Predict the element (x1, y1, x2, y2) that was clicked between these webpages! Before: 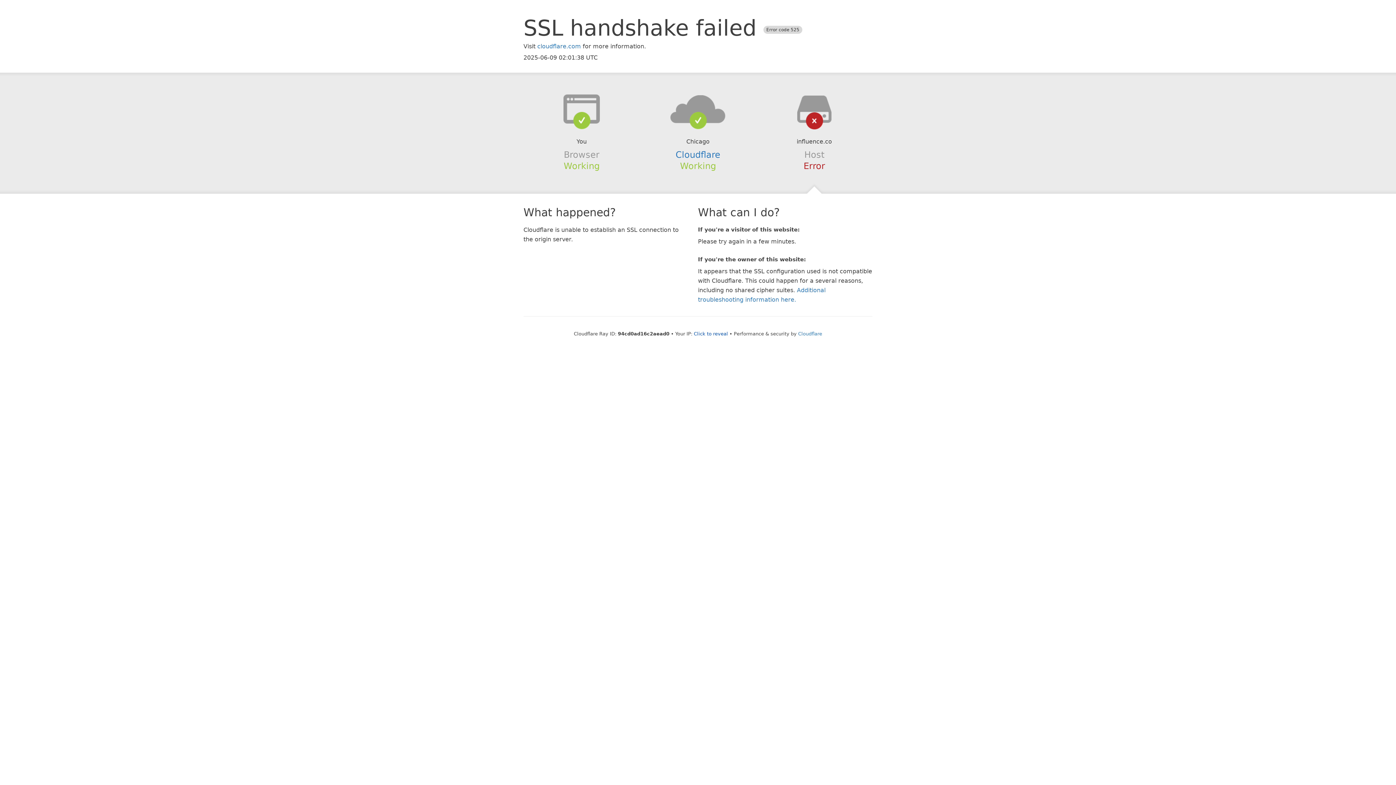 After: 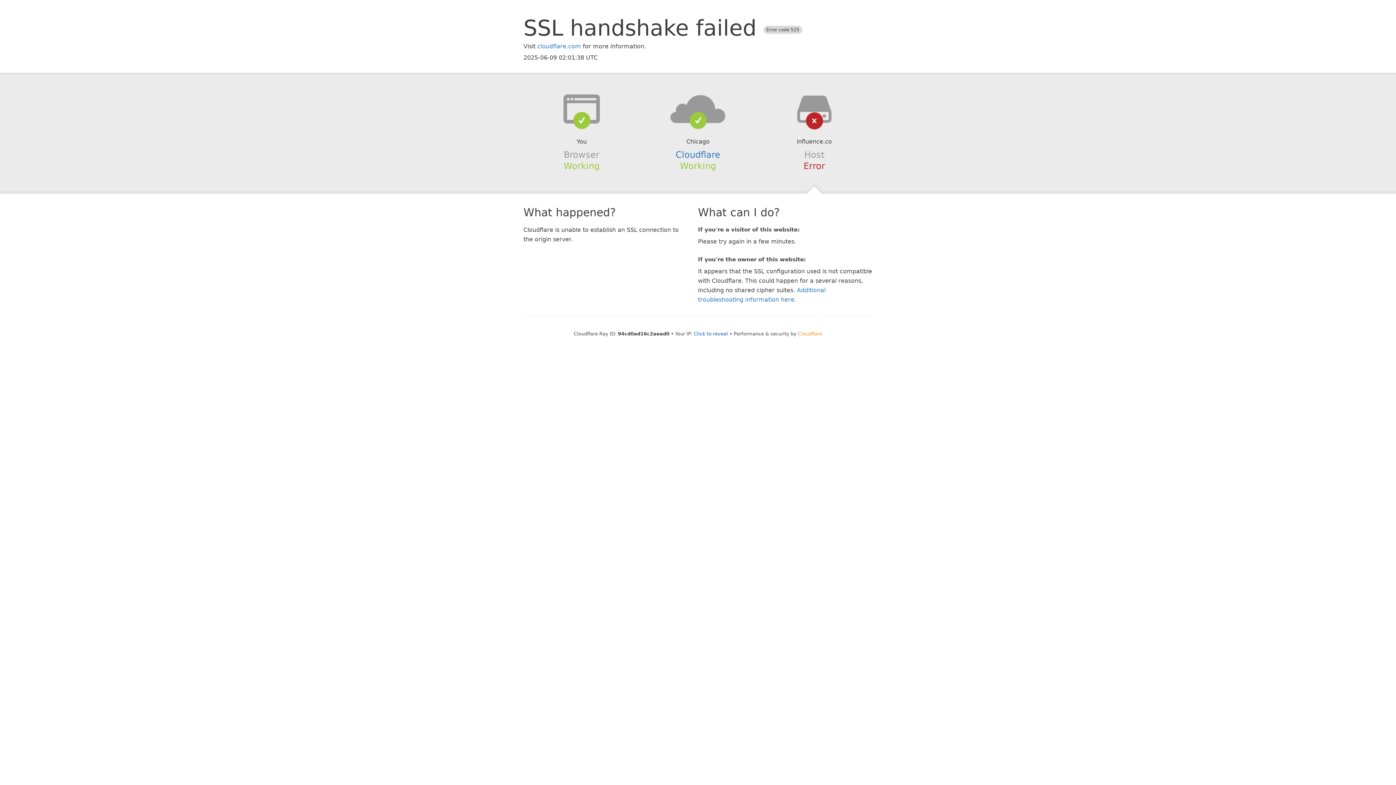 Action: label: Cloudflare bbox: (798, 331, 822, 336)